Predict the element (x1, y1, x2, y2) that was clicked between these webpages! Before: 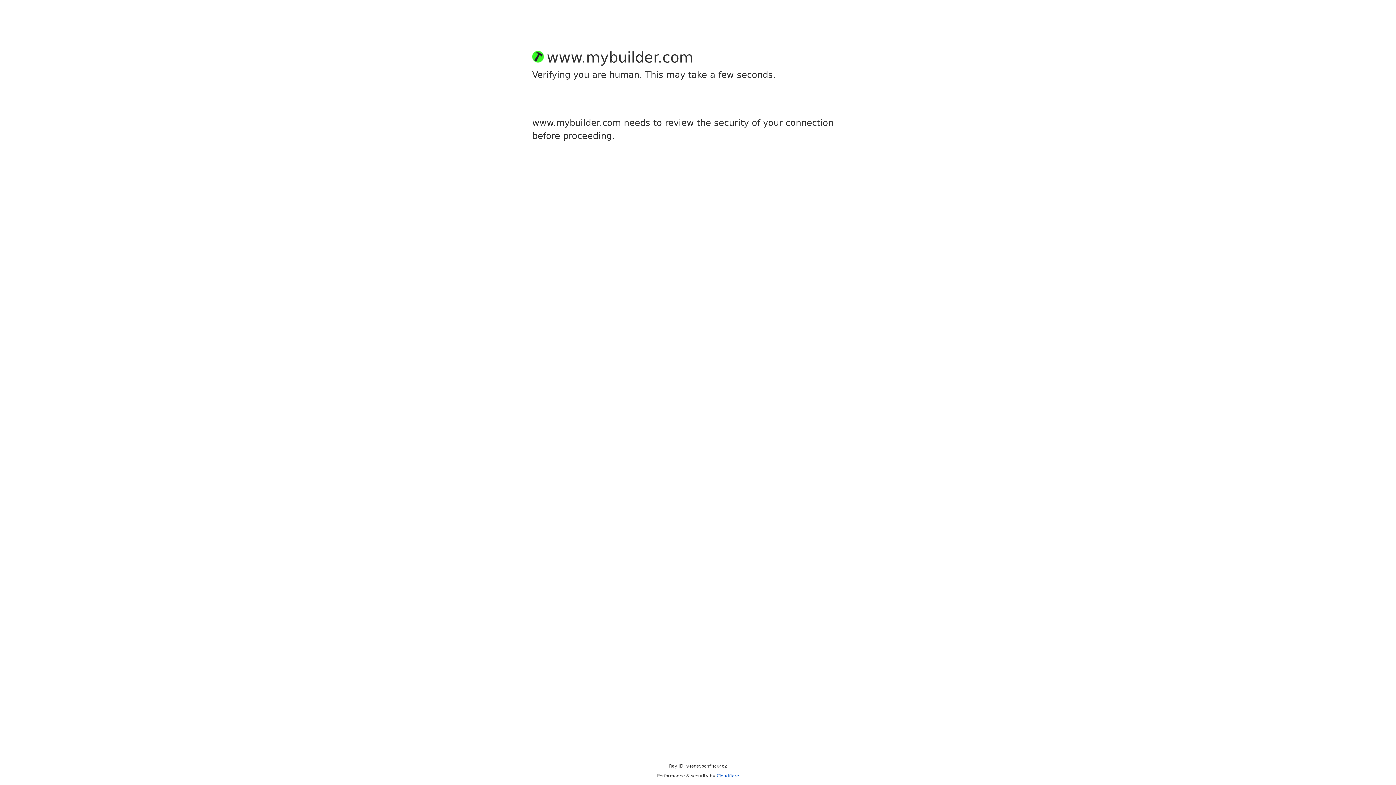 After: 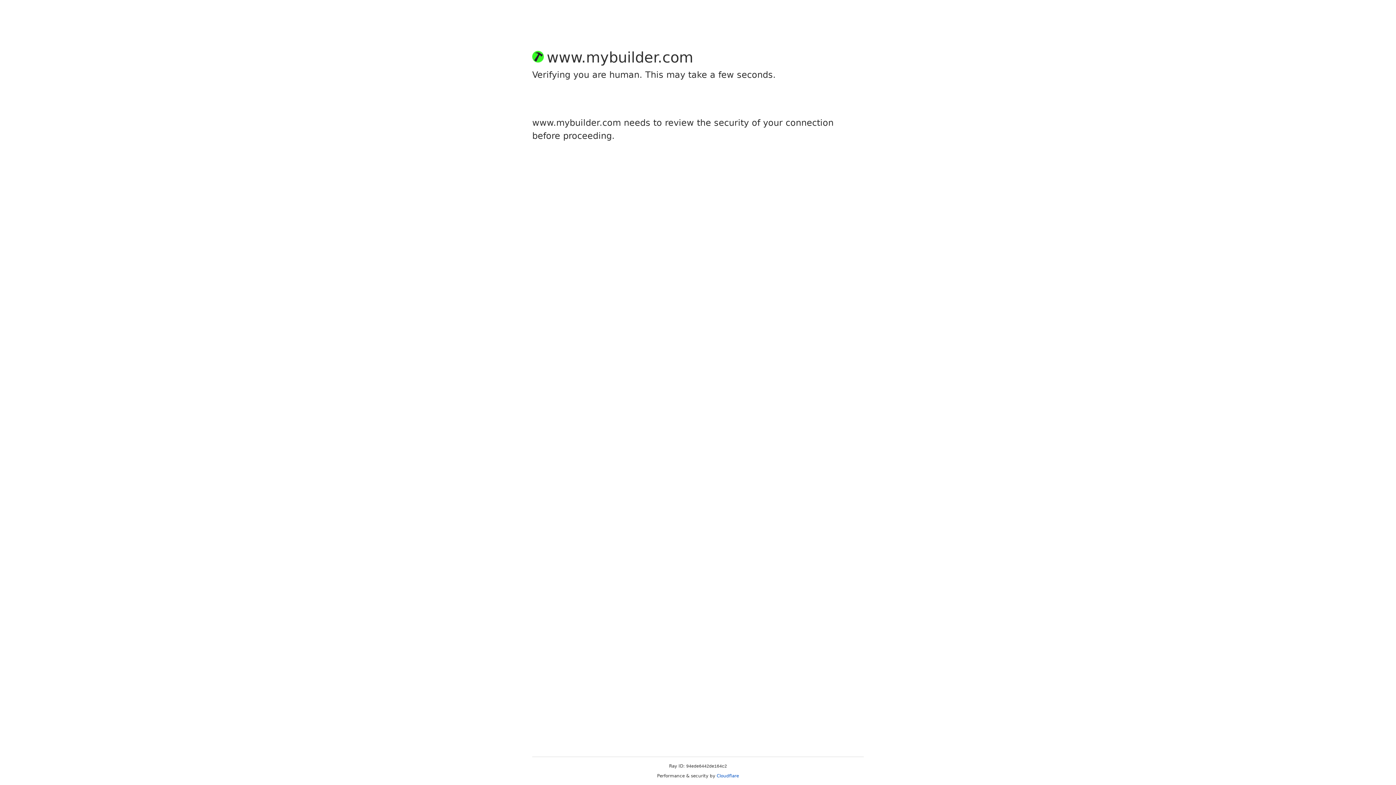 Action: bbox: (716, 773, 739, 778) label: Cloudflare